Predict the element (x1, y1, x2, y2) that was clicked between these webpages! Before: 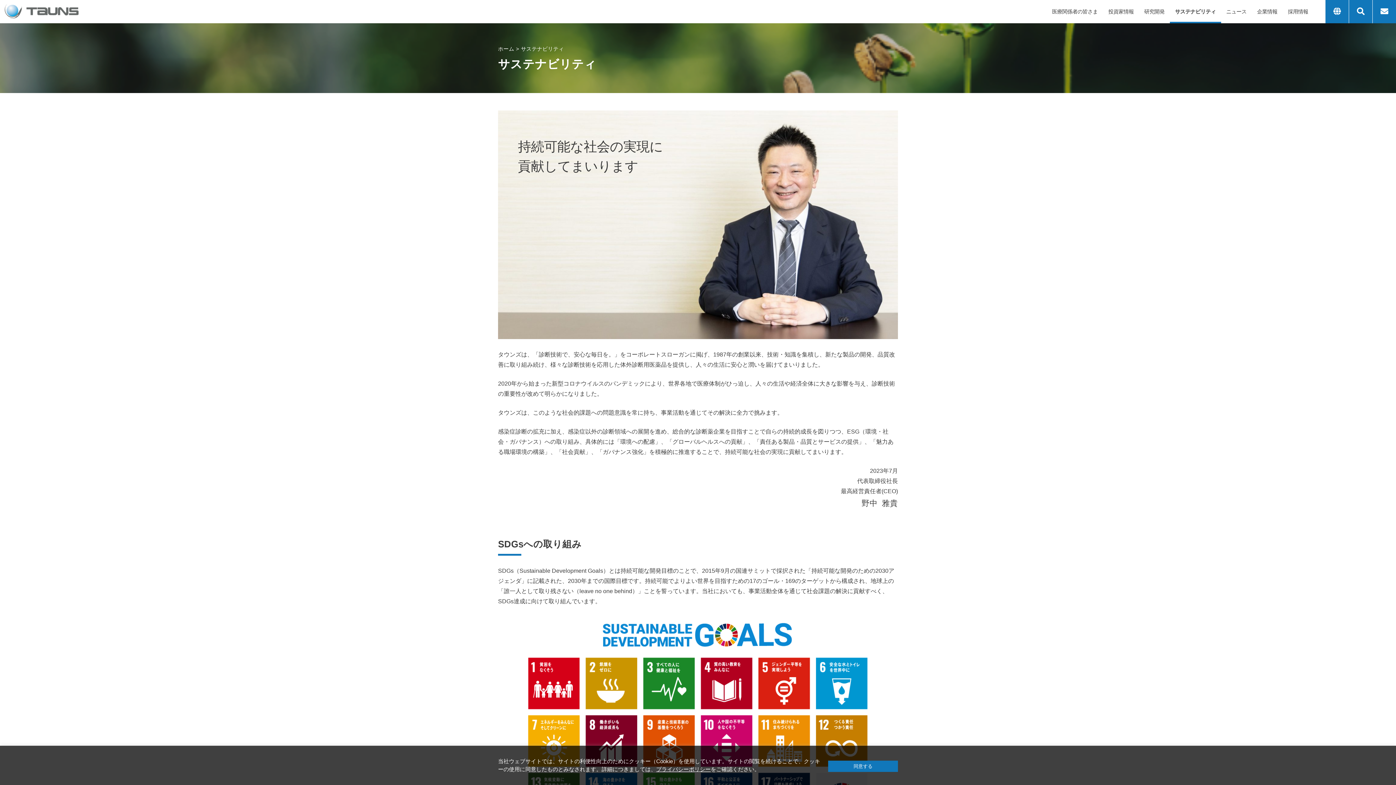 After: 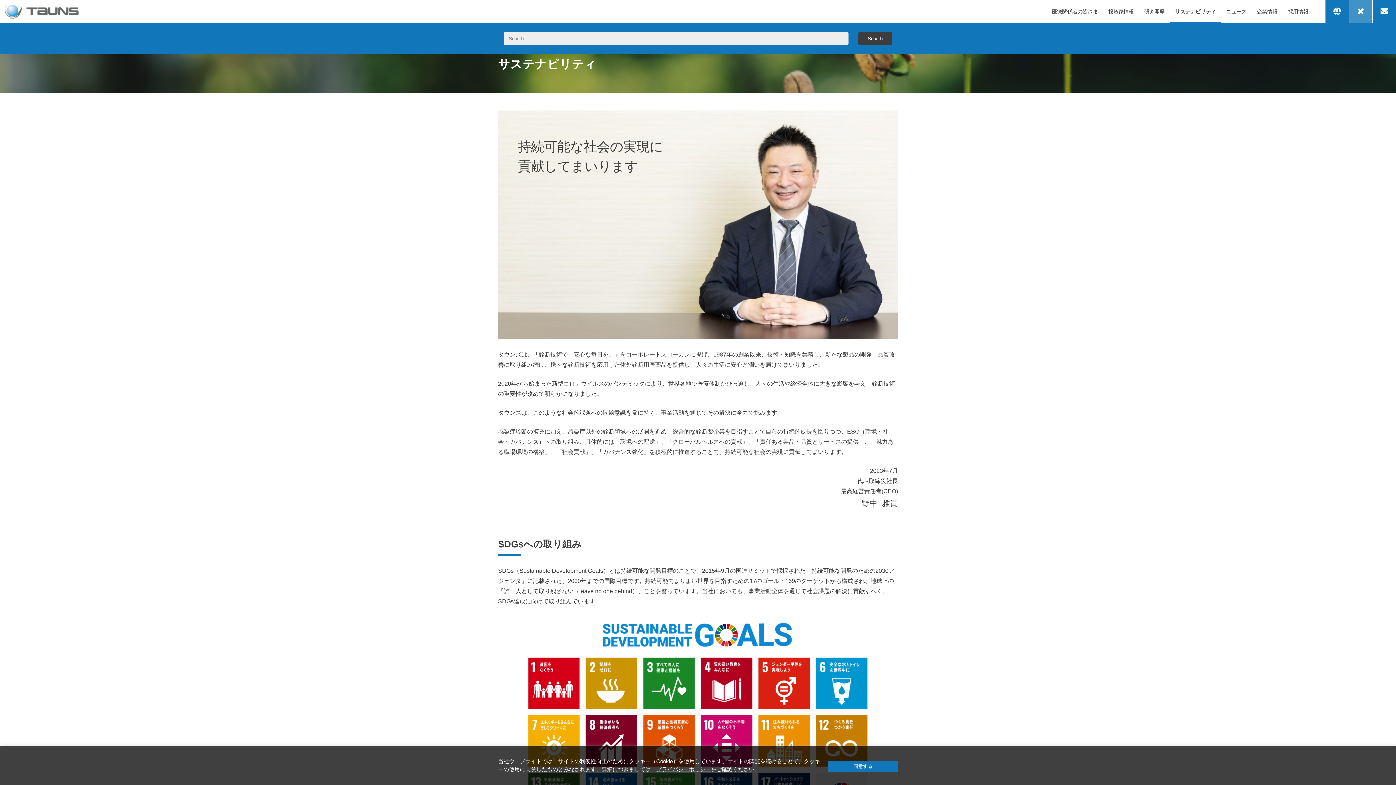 Action: bbox: (1349, 0, 1372, 23)